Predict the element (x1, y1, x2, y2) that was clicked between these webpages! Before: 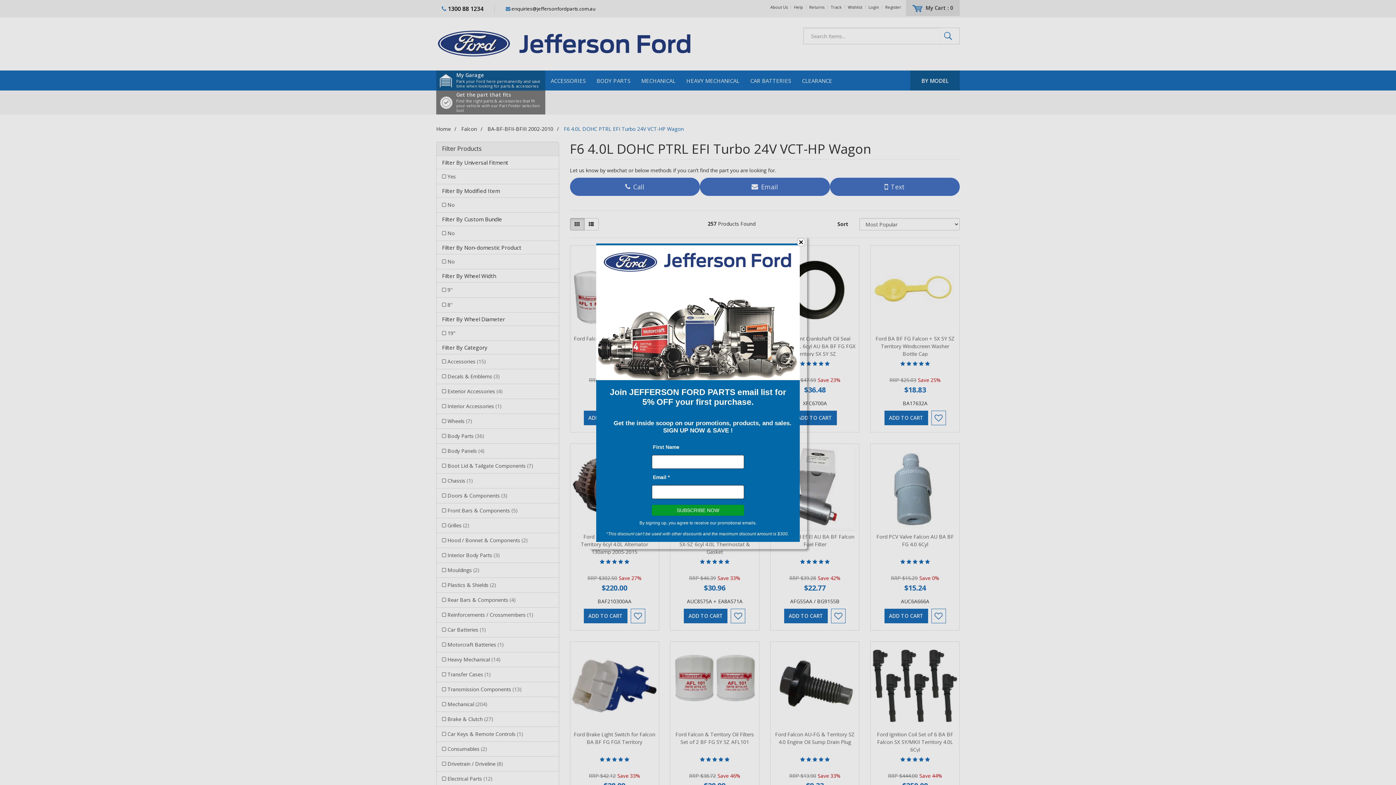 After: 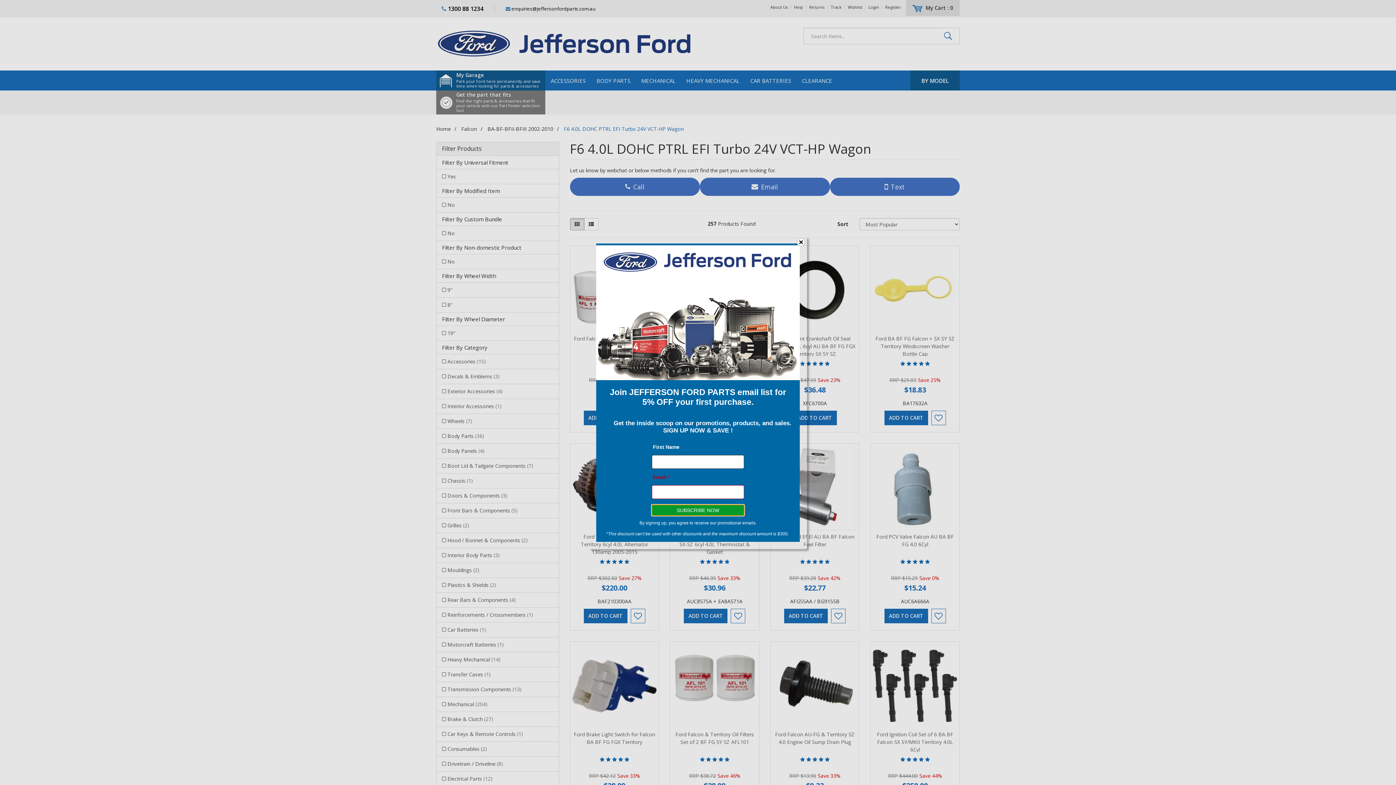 Action: bbox: (652, 504, 744, 515) label: SUBSCRIBE NOW